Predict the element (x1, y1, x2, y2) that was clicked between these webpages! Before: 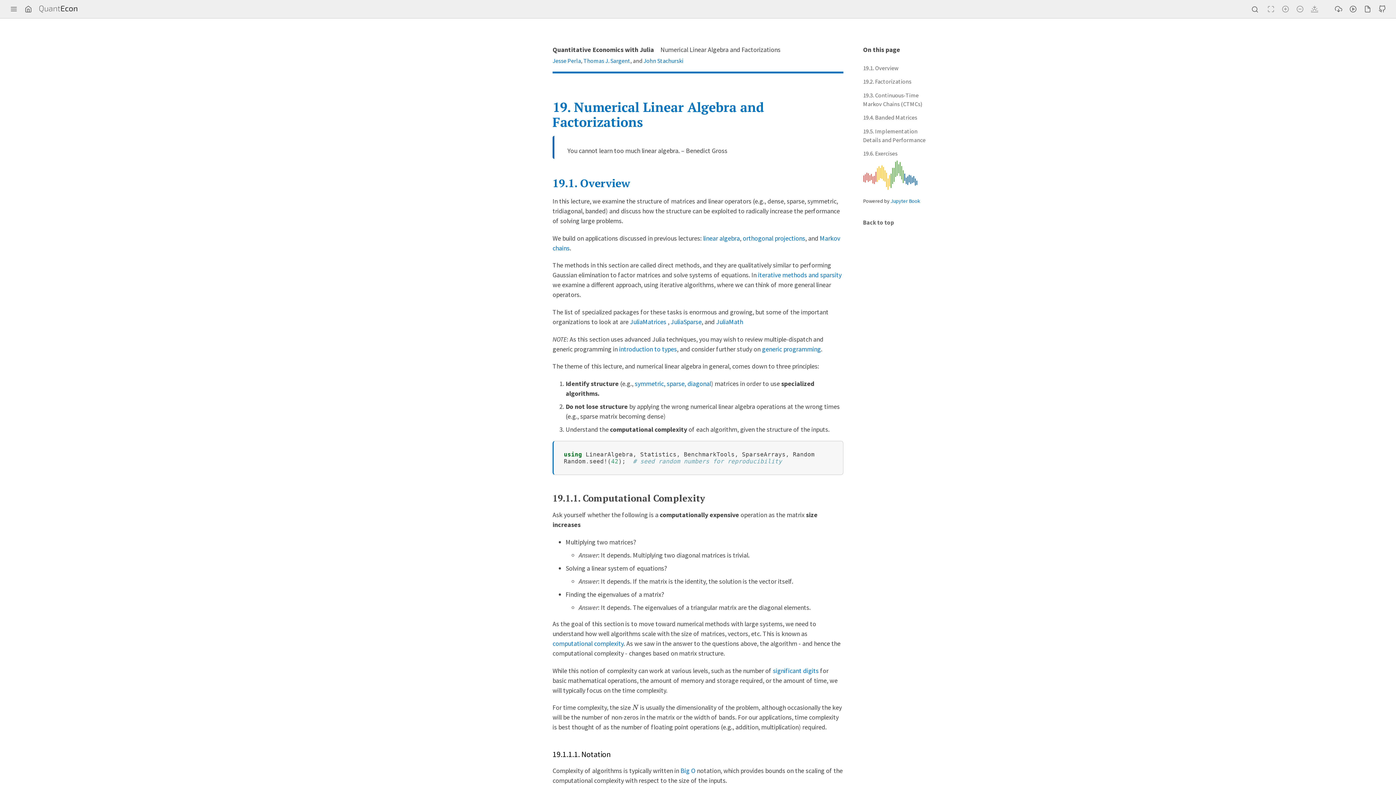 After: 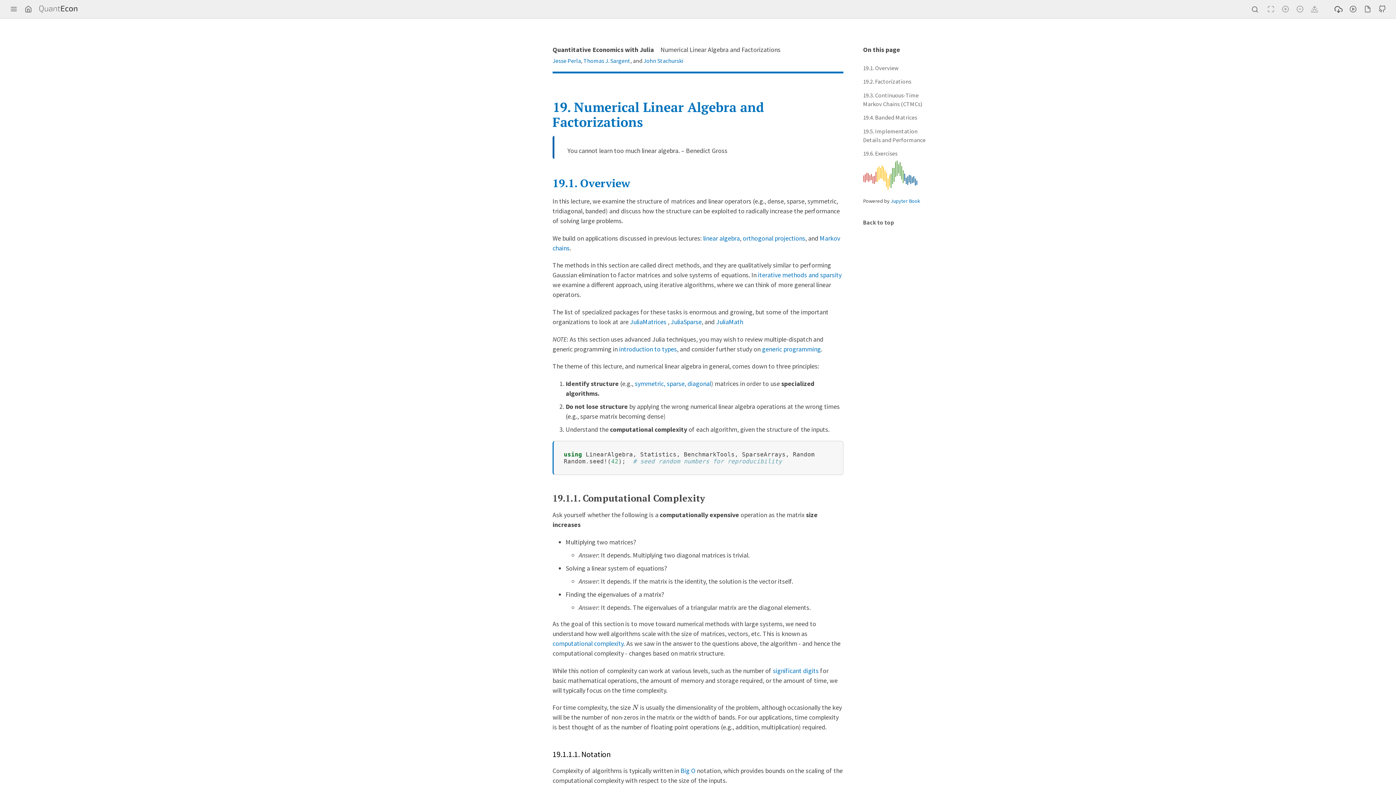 Action: bbox: (1335, 4, 1342, 12)